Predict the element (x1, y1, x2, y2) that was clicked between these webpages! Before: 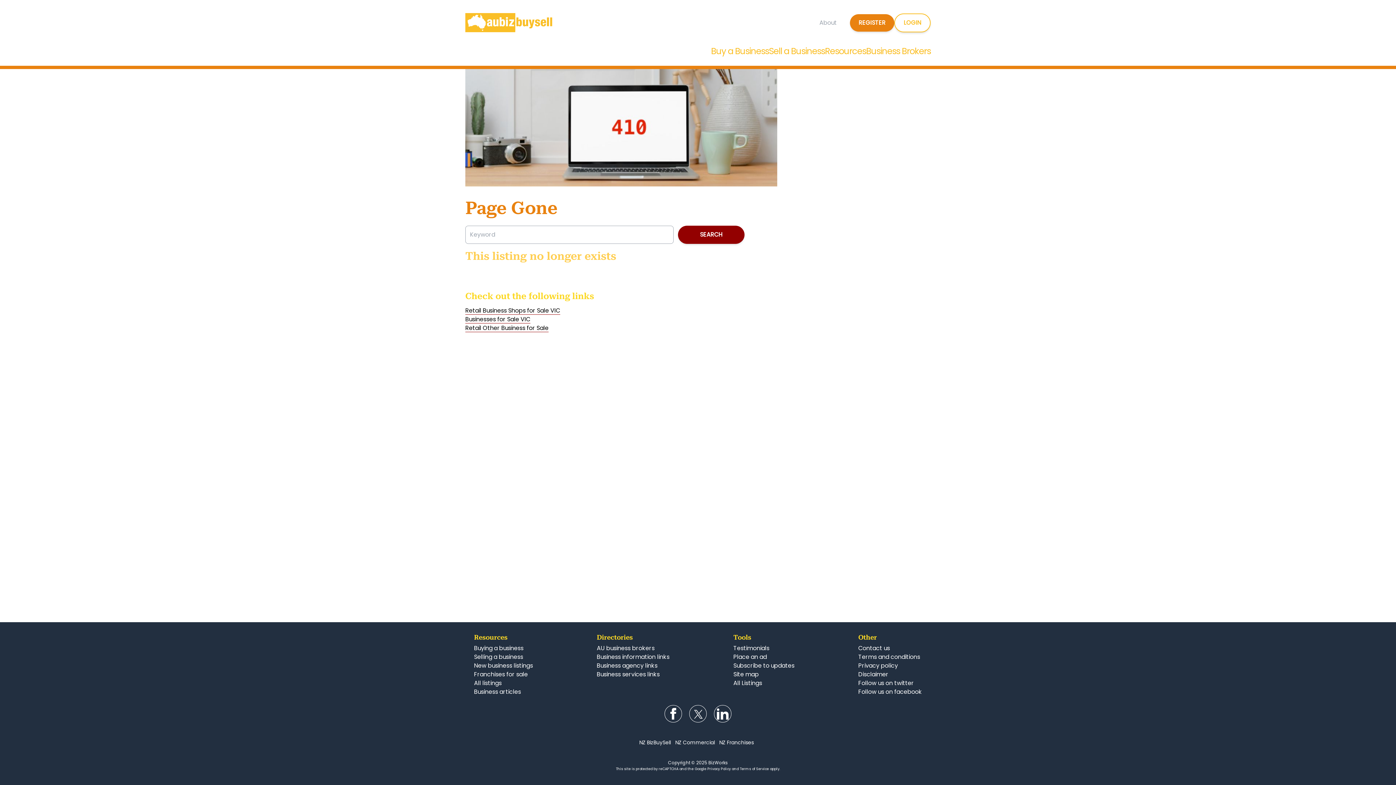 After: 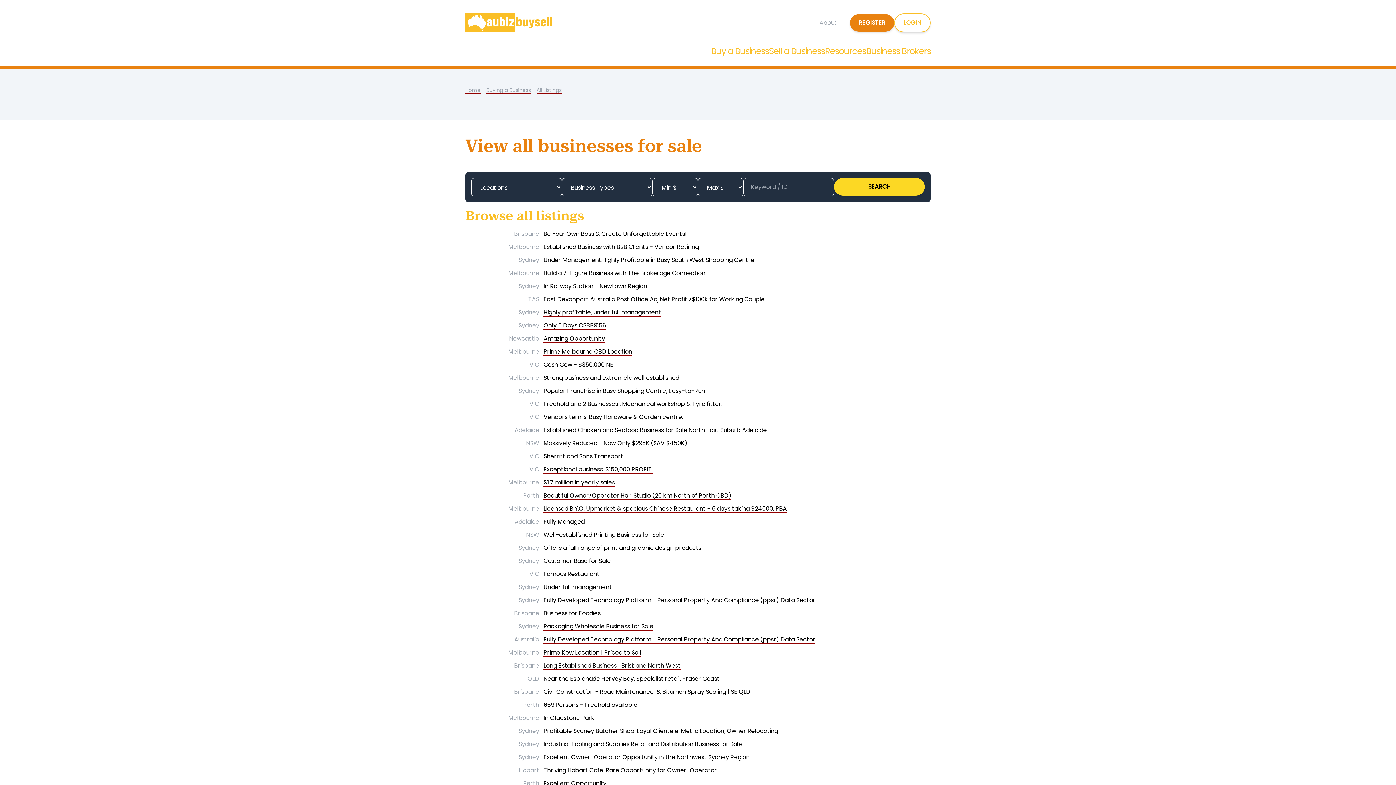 Action: label: All listings bbox: (474, 679, 501, 687)